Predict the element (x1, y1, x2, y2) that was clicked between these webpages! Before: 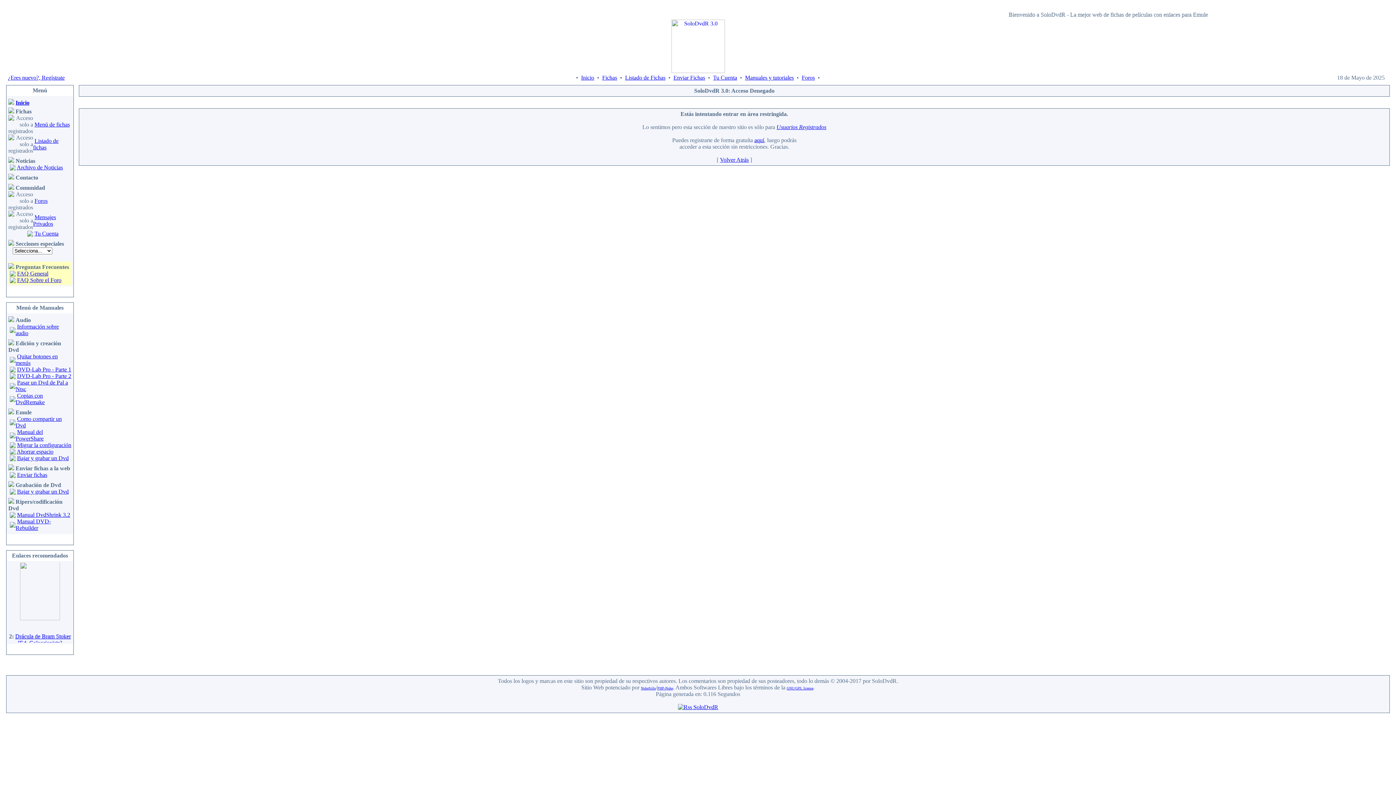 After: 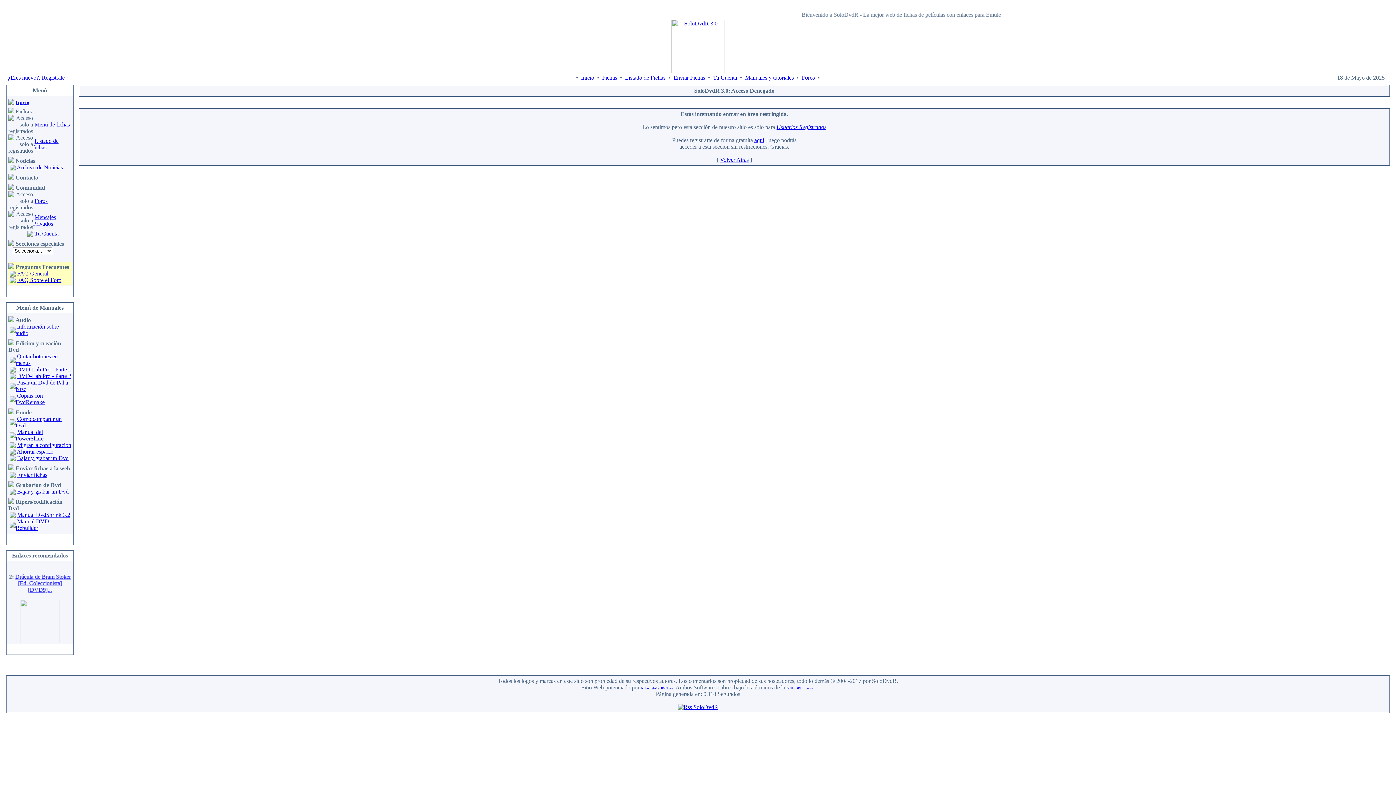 Action: label: Menú de fichas bbox: (34, 121, 69, 127)